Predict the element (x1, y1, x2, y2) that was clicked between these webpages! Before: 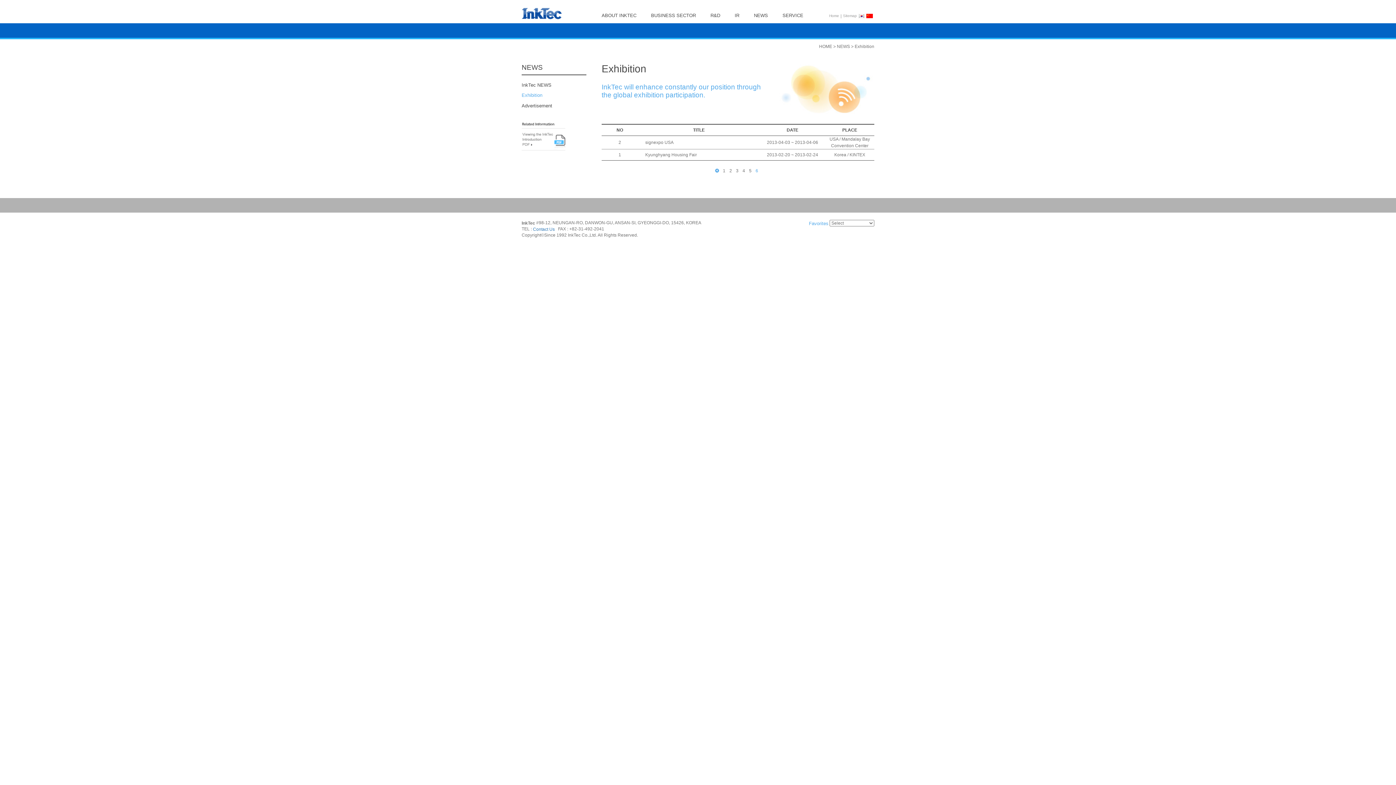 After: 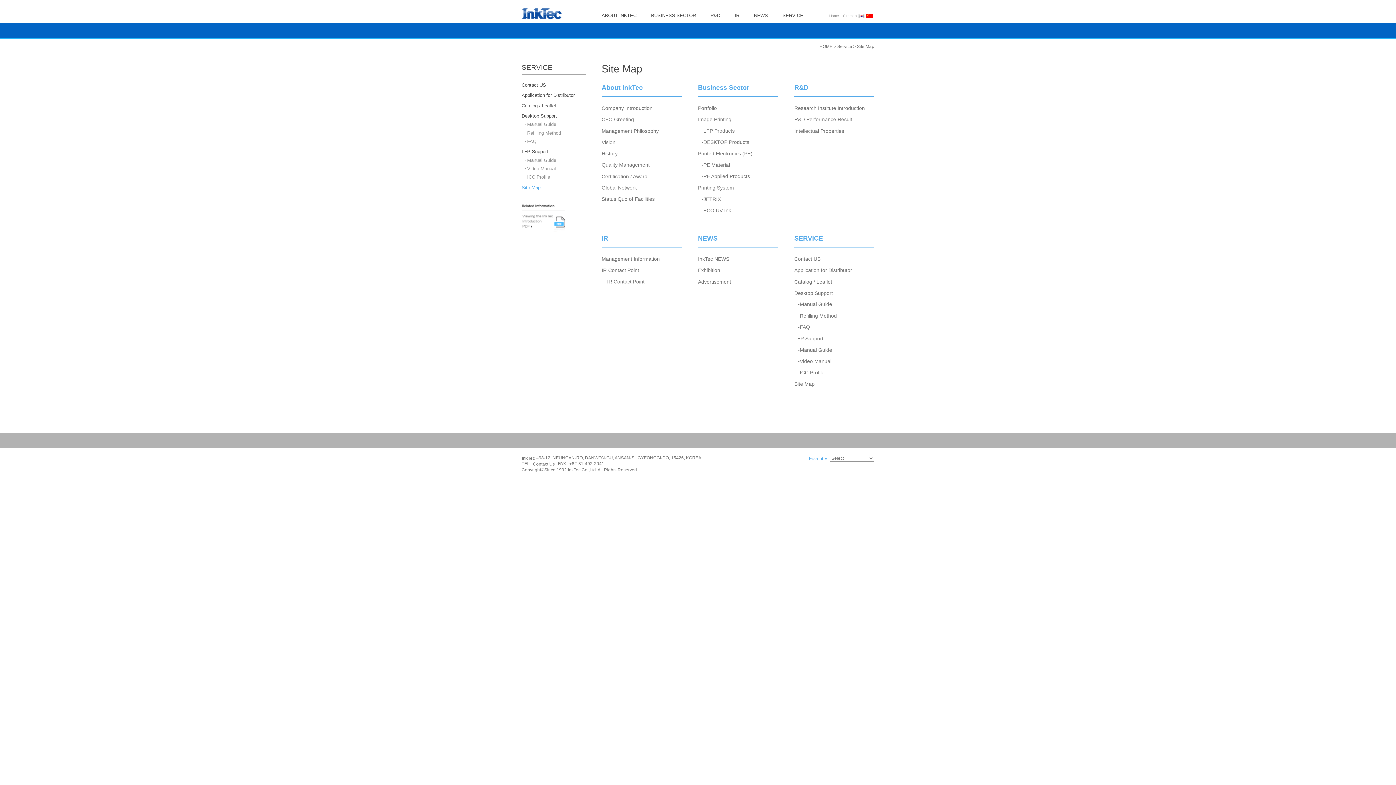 Action: bbox: (843, 13, 857, 17) label: Sitemap